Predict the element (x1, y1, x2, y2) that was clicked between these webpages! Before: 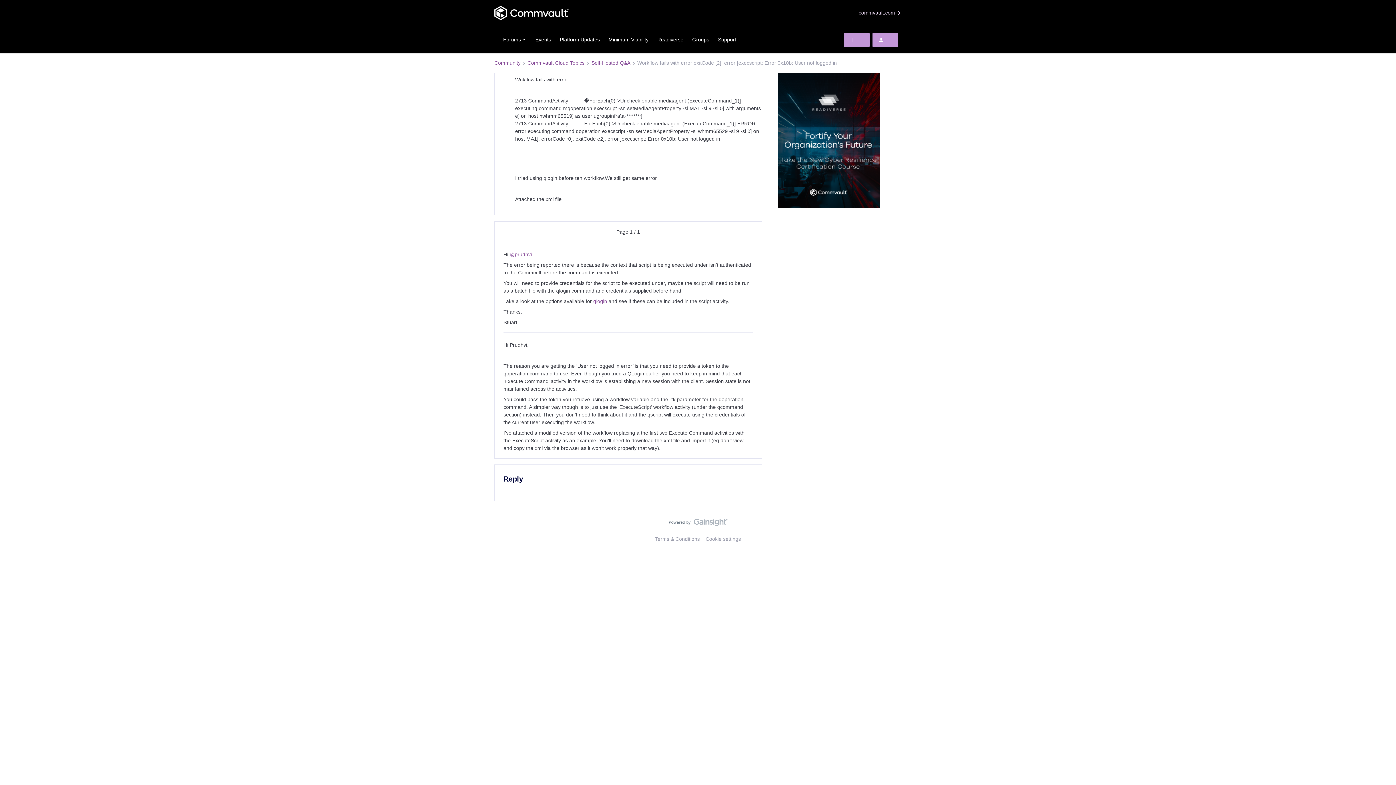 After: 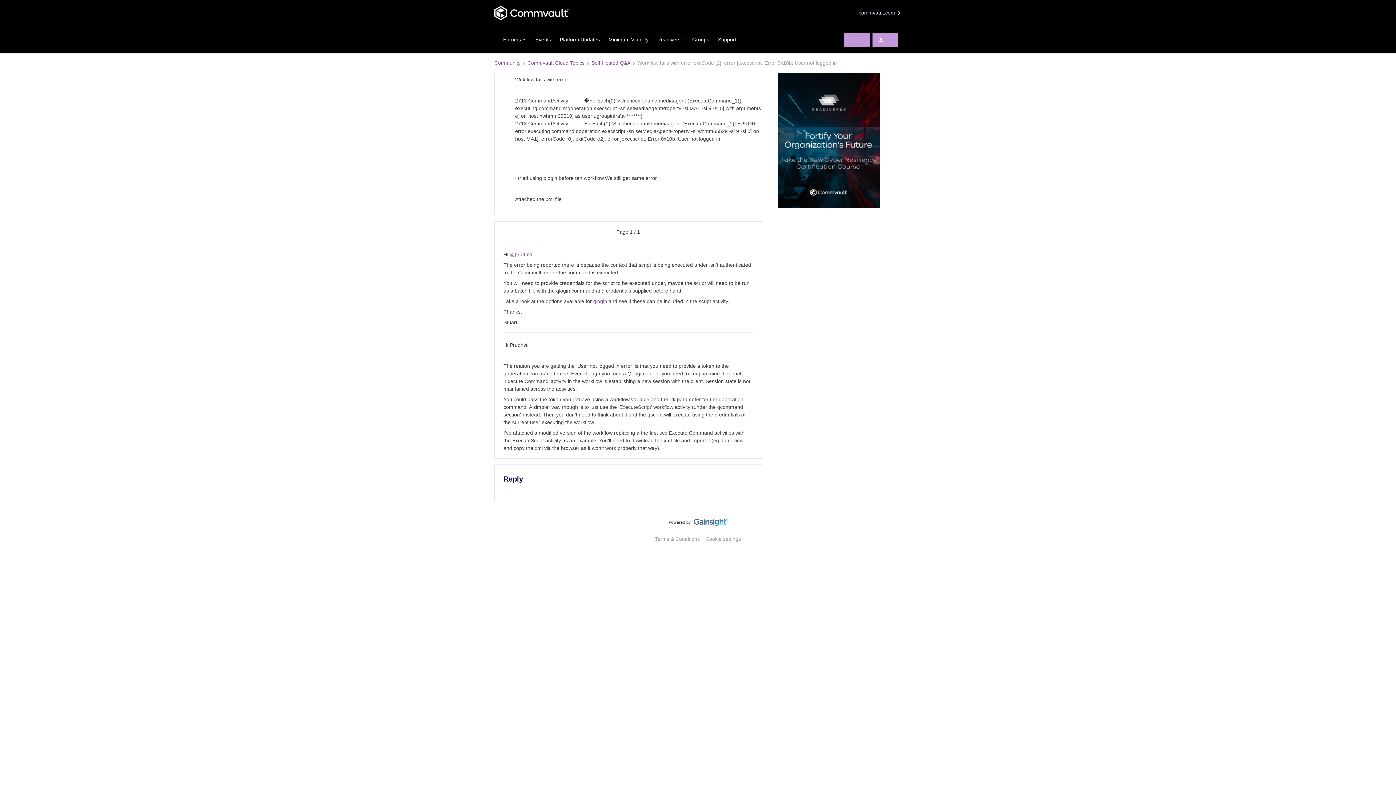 Action: bbox: (668, 518, 727, 529)